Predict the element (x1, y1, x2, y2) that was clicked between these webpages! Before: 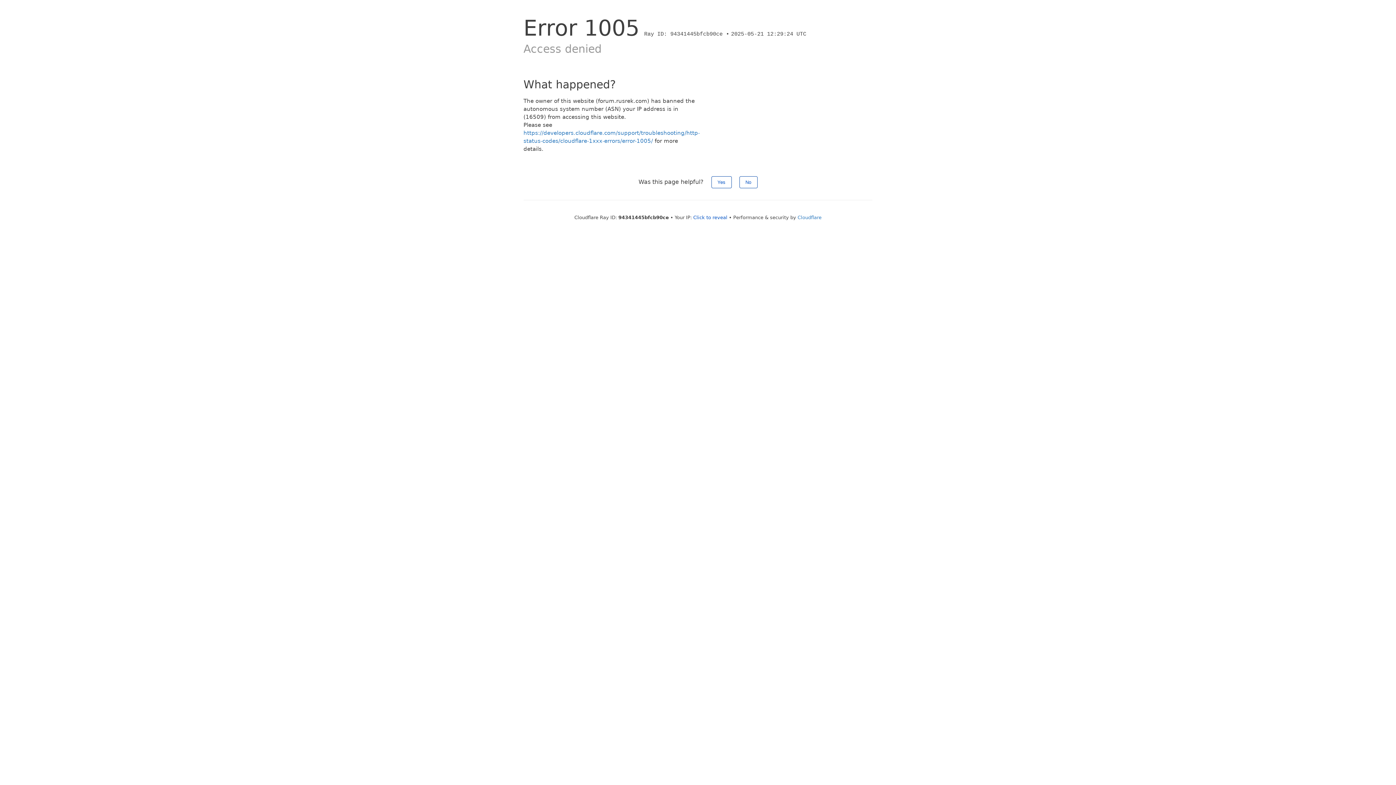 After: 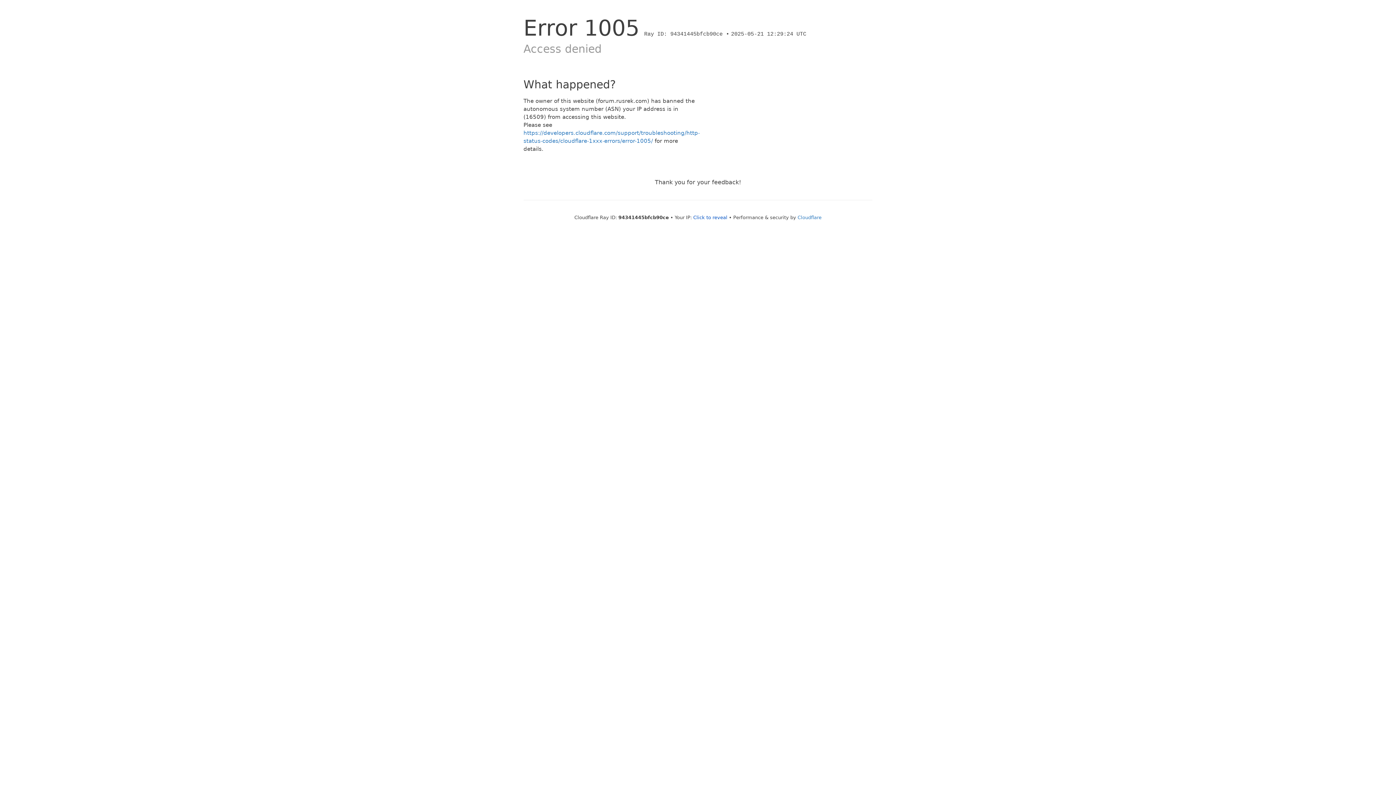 Action: label: Yes bbox: (711, 176, 731, 188)